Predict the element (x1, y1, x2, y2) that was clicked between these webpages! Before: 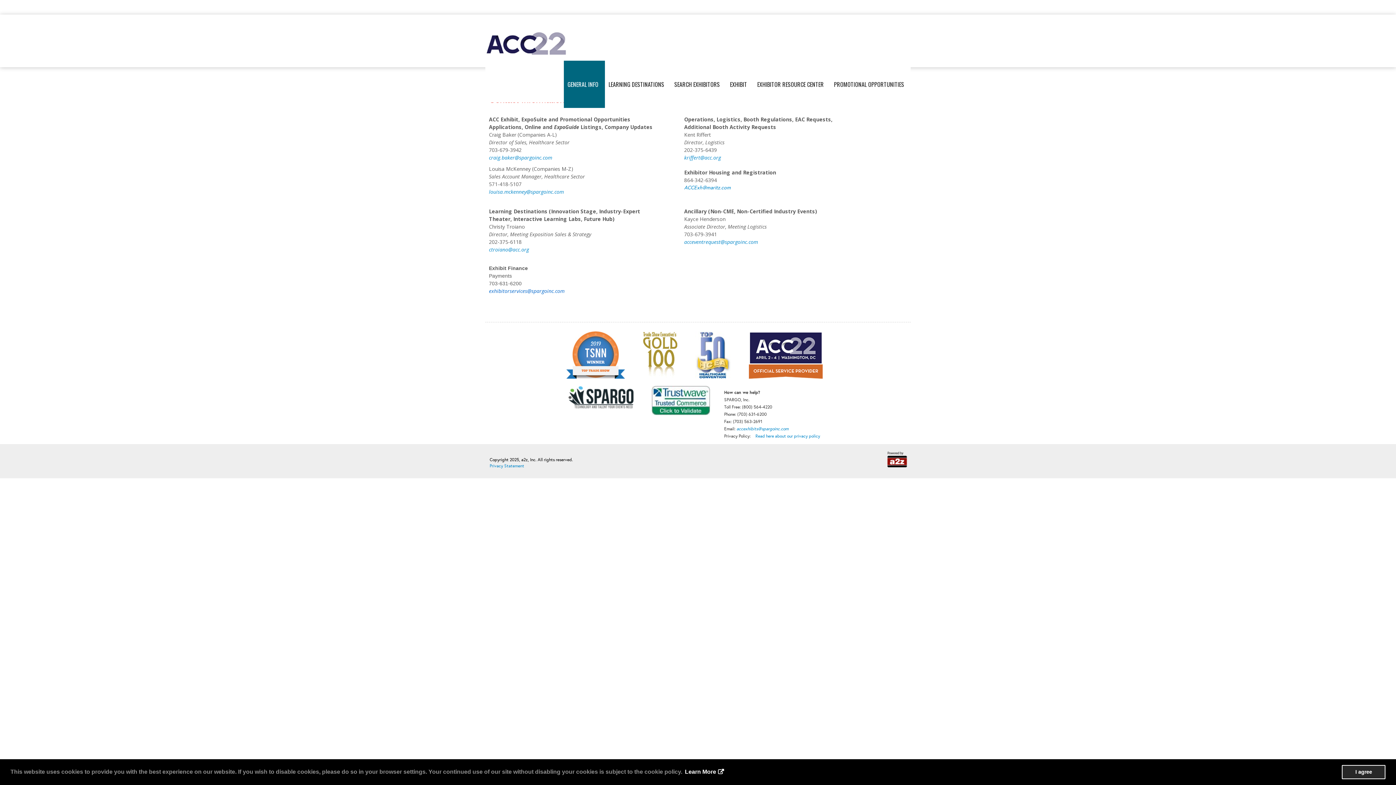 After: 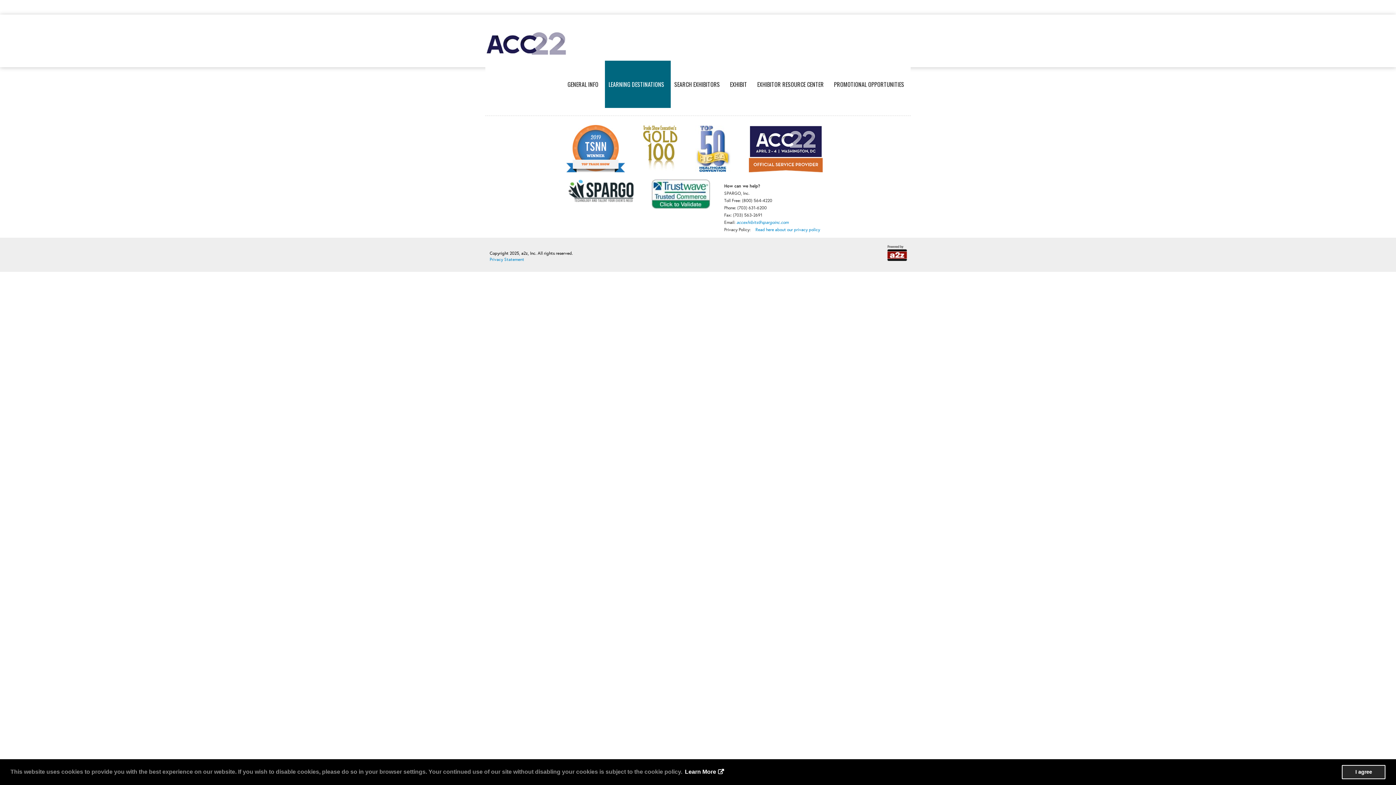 Action: label: LEARNING DESTINATIONS   bbox: (605, 60, 670, 108)